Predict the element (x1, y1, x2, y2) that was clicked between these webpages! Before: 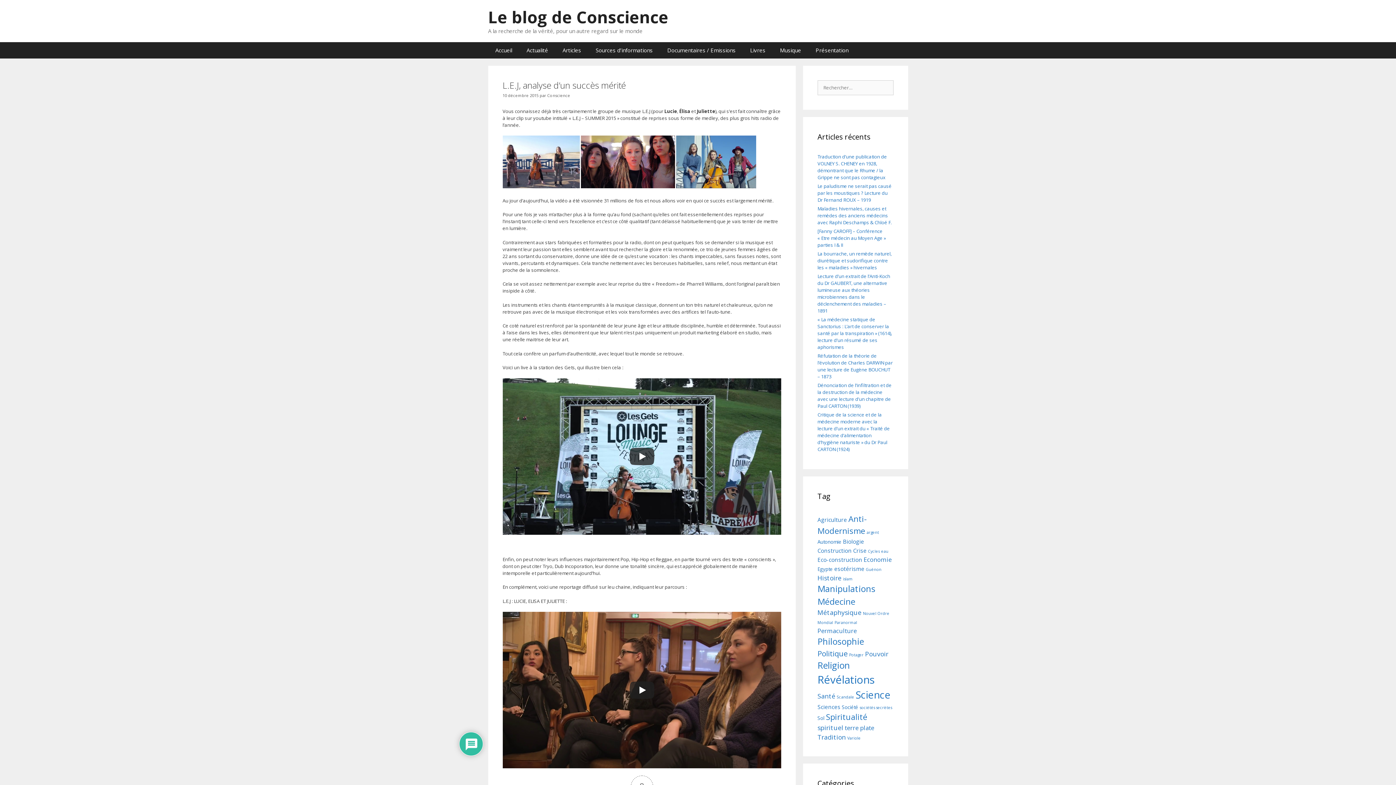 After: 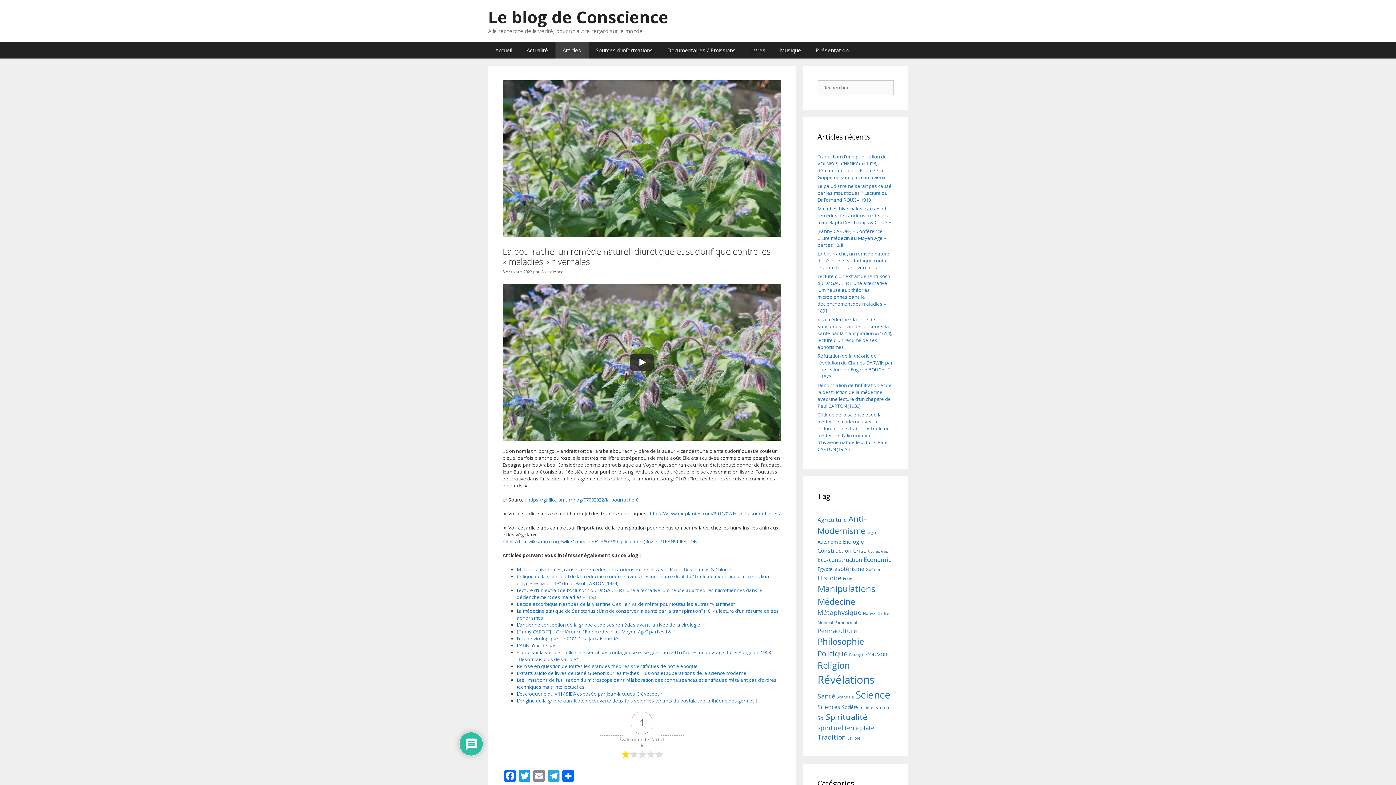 Action: label: La bourrache, un remède naturel, diurétique et sudorifique contre les « maladies » hivernales bbox: (817, 250, 891, 270)